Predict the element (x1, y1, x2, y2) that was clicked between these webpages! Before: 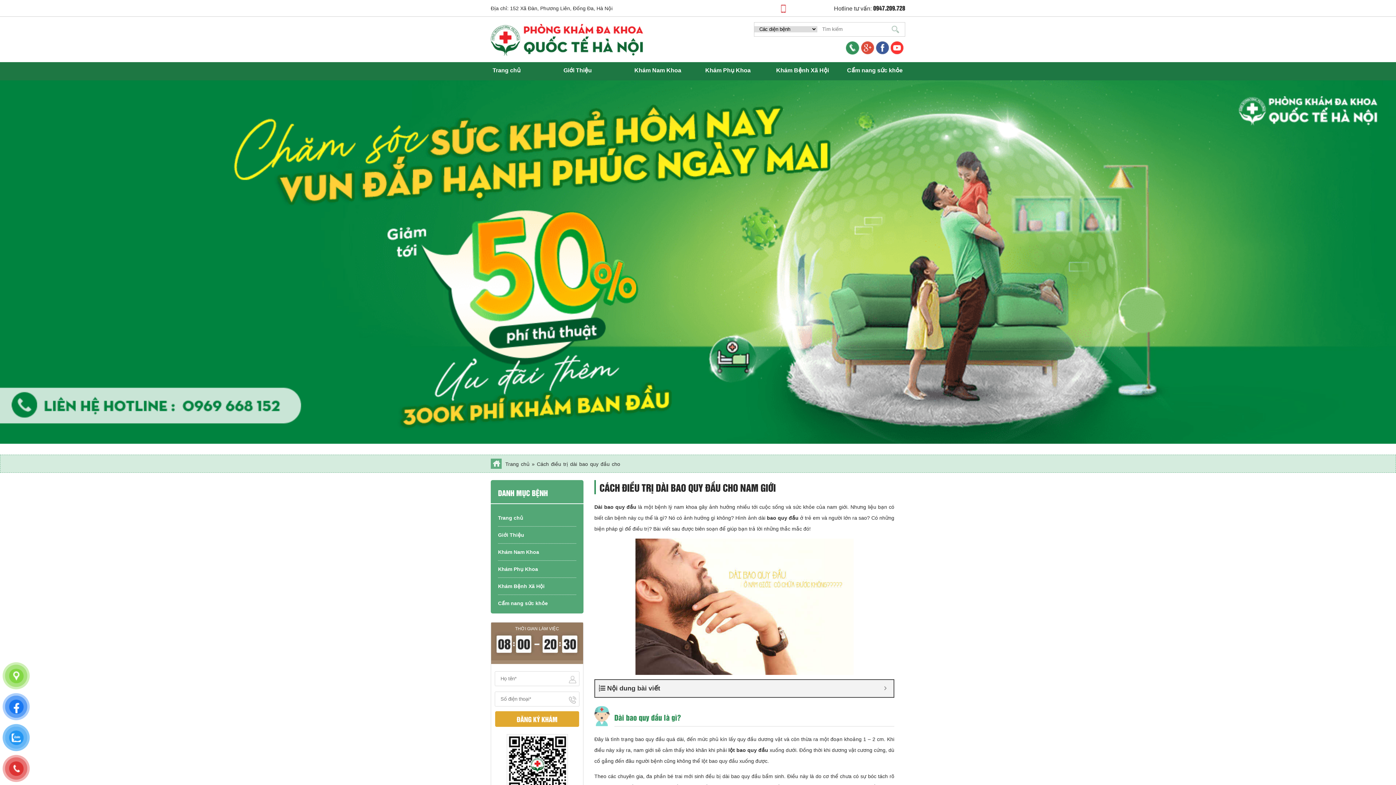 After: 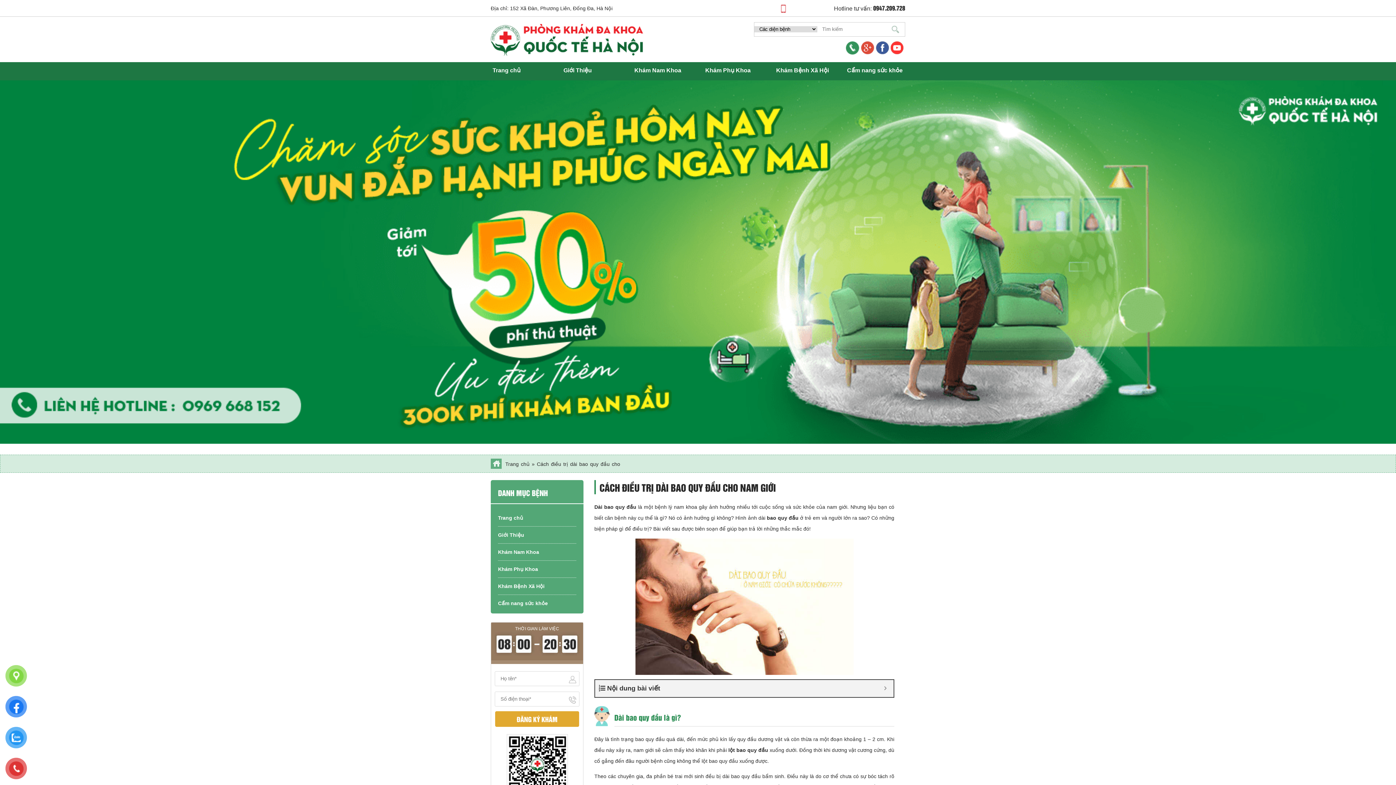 Action: bbox: (845, 40, 859, 56)